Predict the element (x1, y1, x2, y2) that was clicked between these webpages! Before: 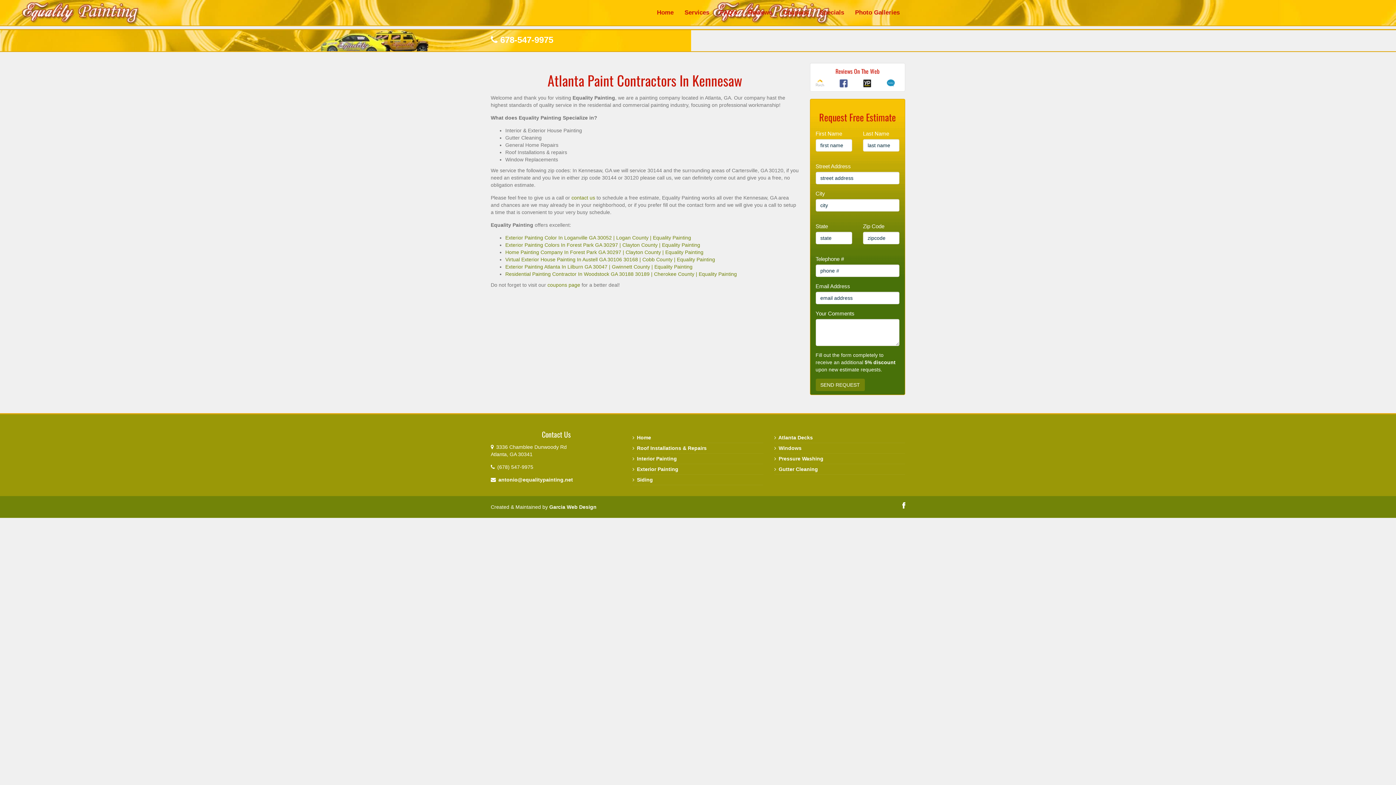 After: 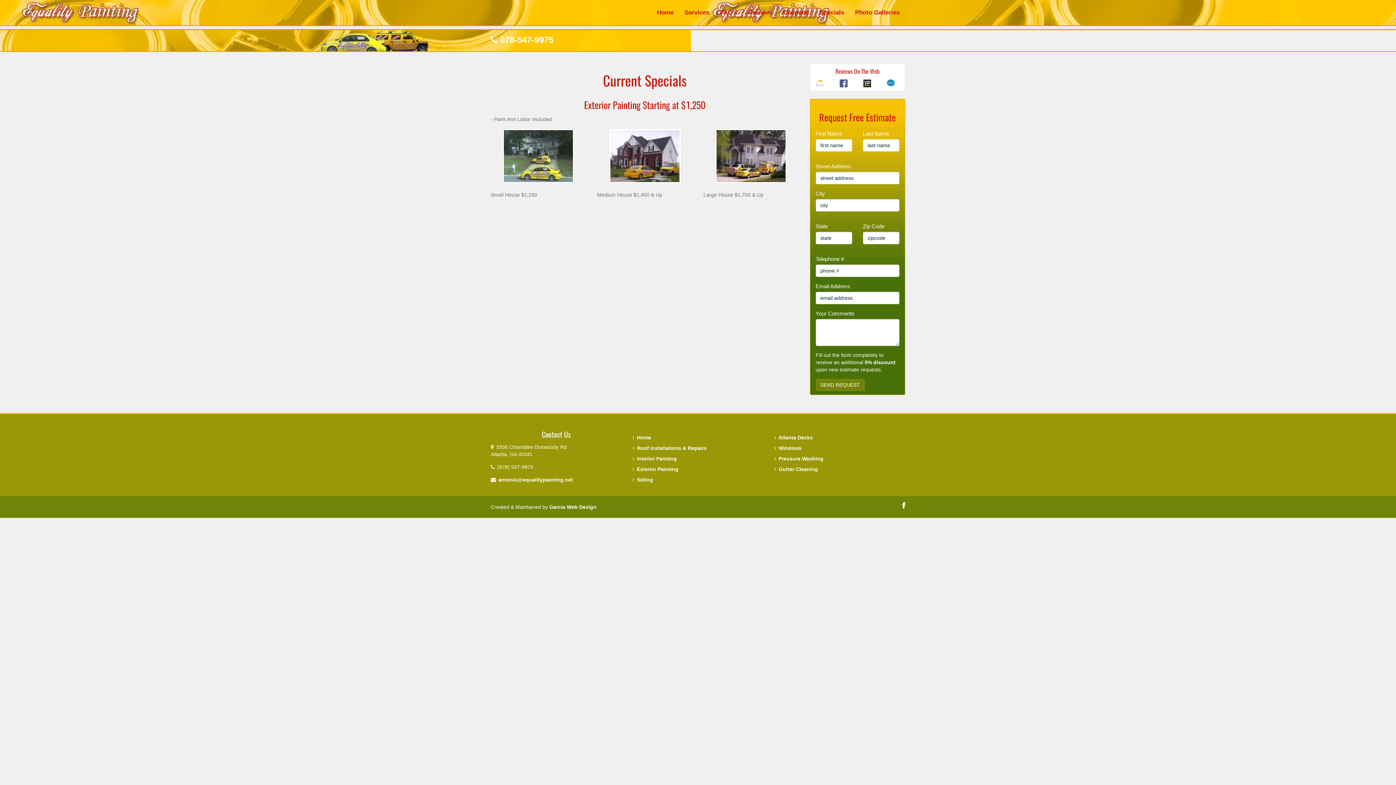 Action: bbox: (814, 9, 849, 16) label: Specials